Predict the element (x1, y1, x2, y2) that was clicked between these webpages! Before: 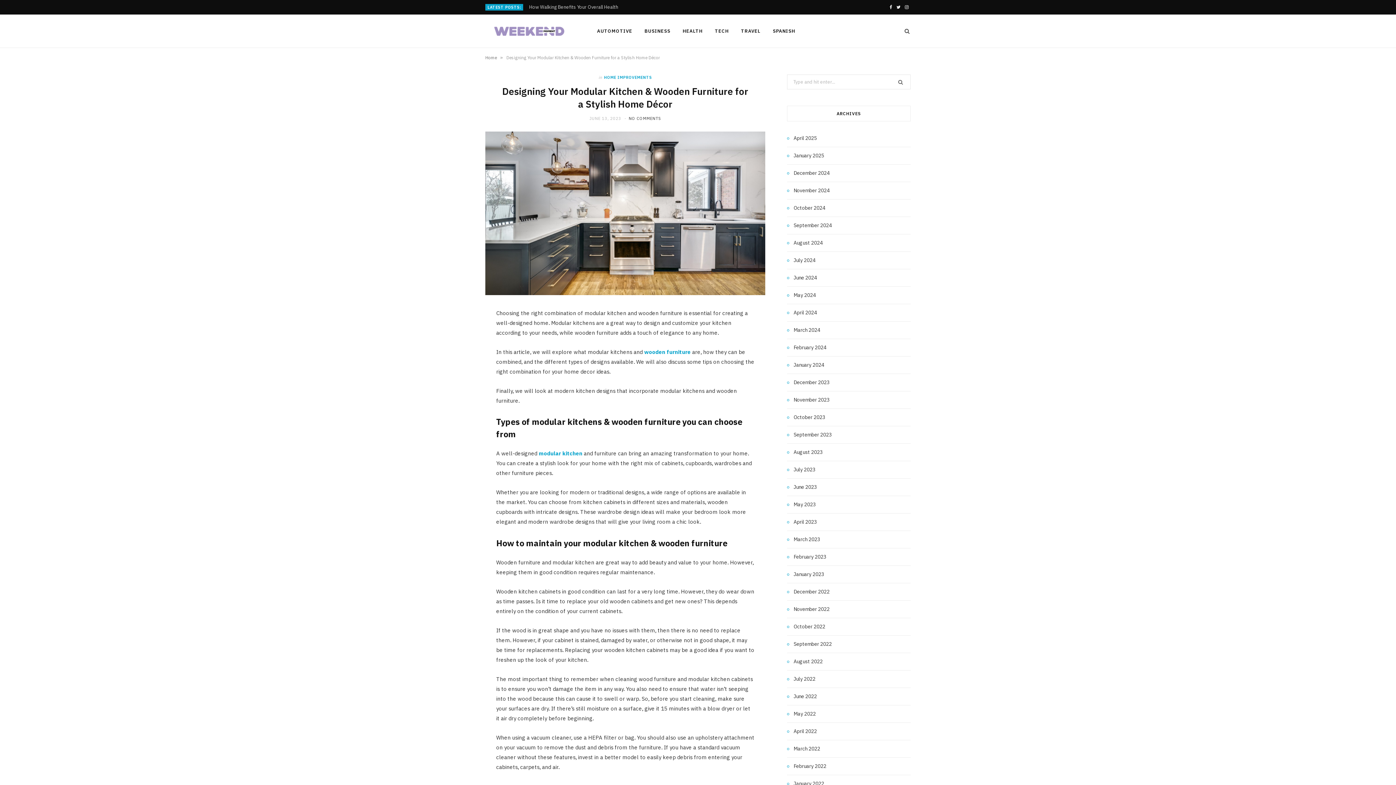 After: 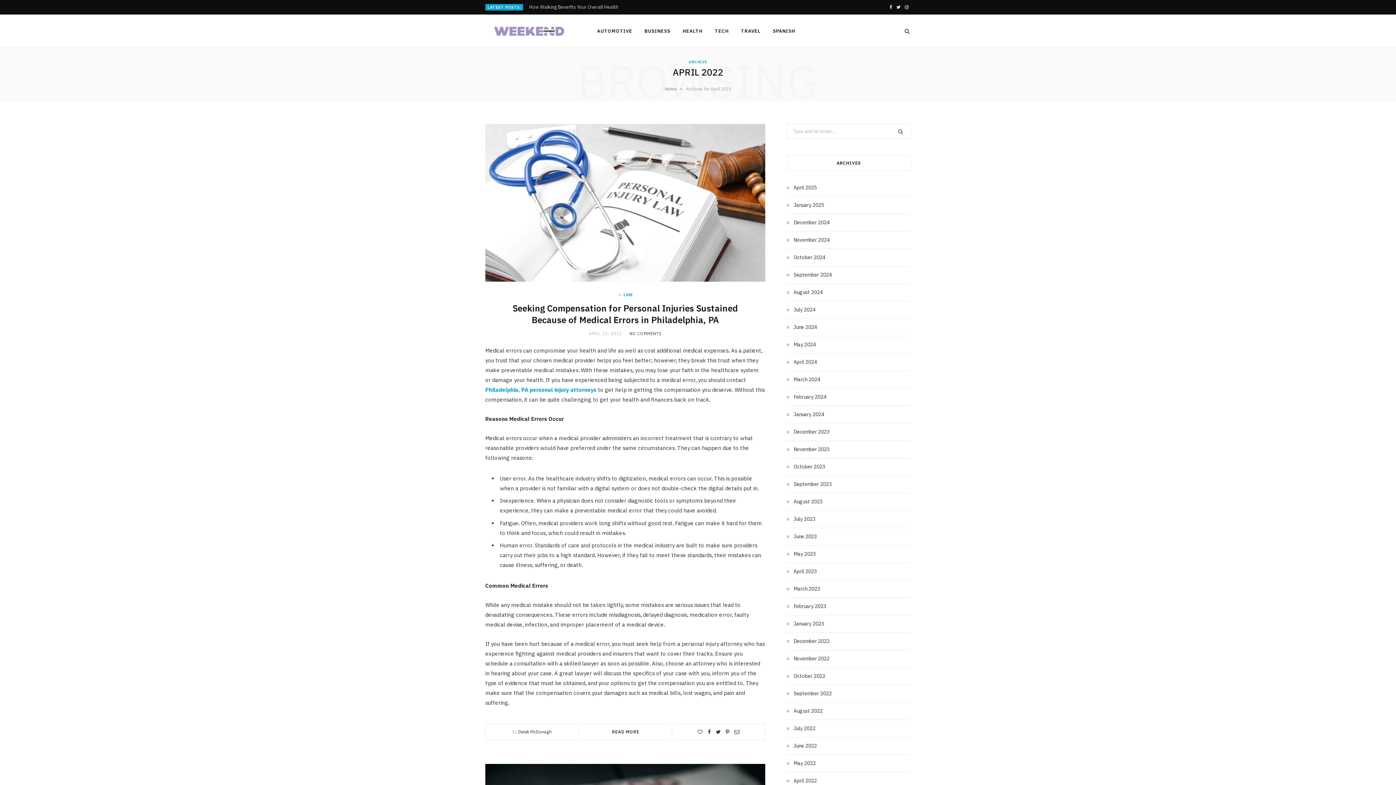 Action: label: April 2022 bbox: (787, 727, 817, 735)